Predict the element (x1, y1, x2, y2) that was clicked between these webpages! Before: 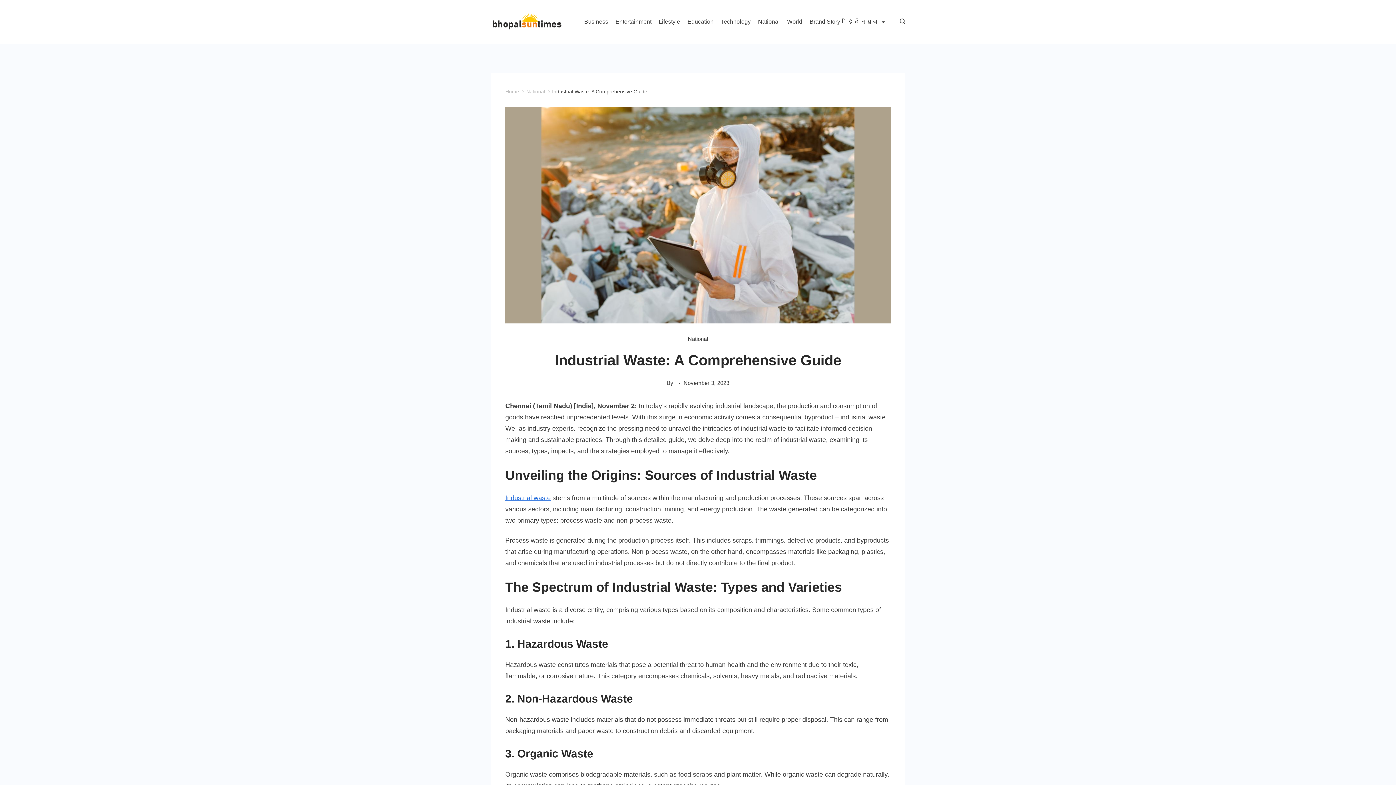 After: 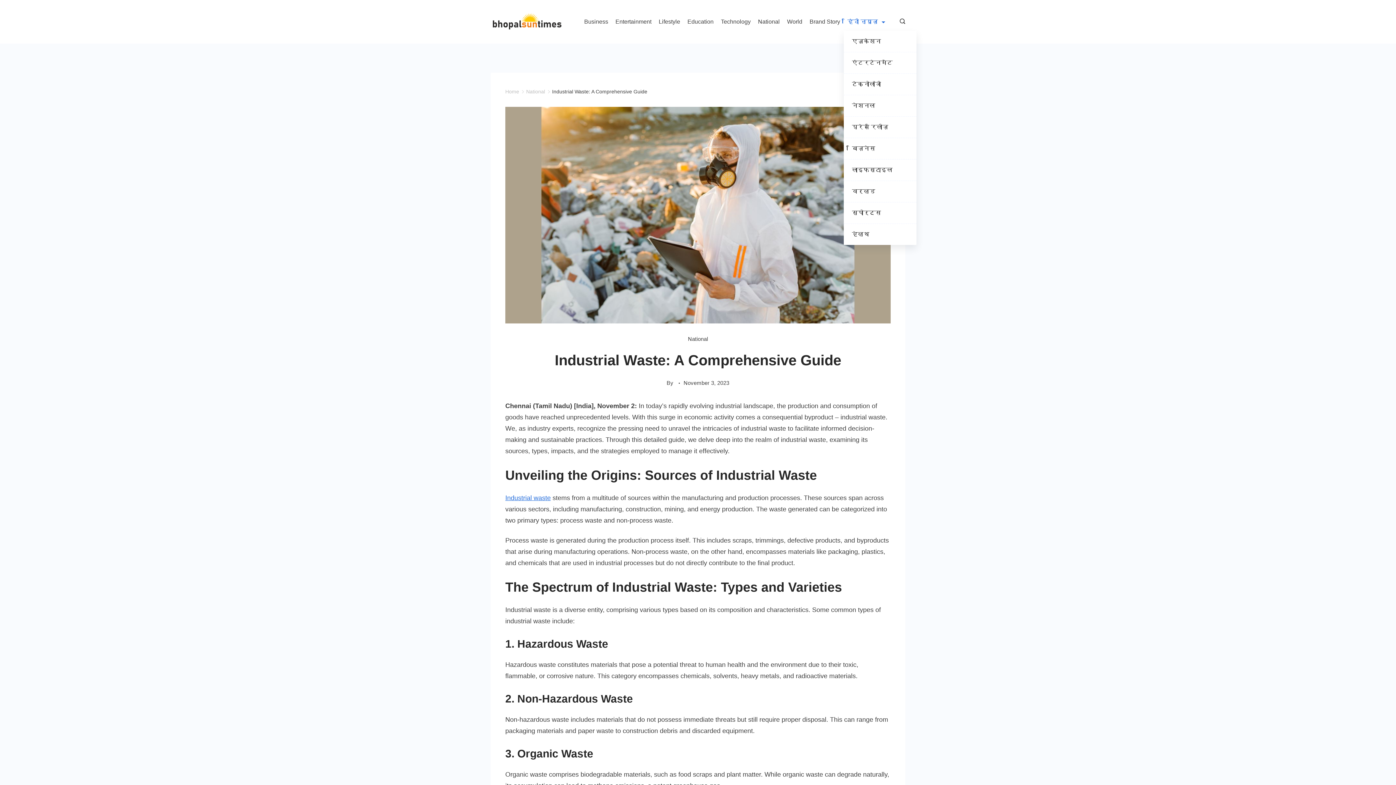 Action: bbox: (844, 15, 885, 28) label: हिंदी न्यूज़